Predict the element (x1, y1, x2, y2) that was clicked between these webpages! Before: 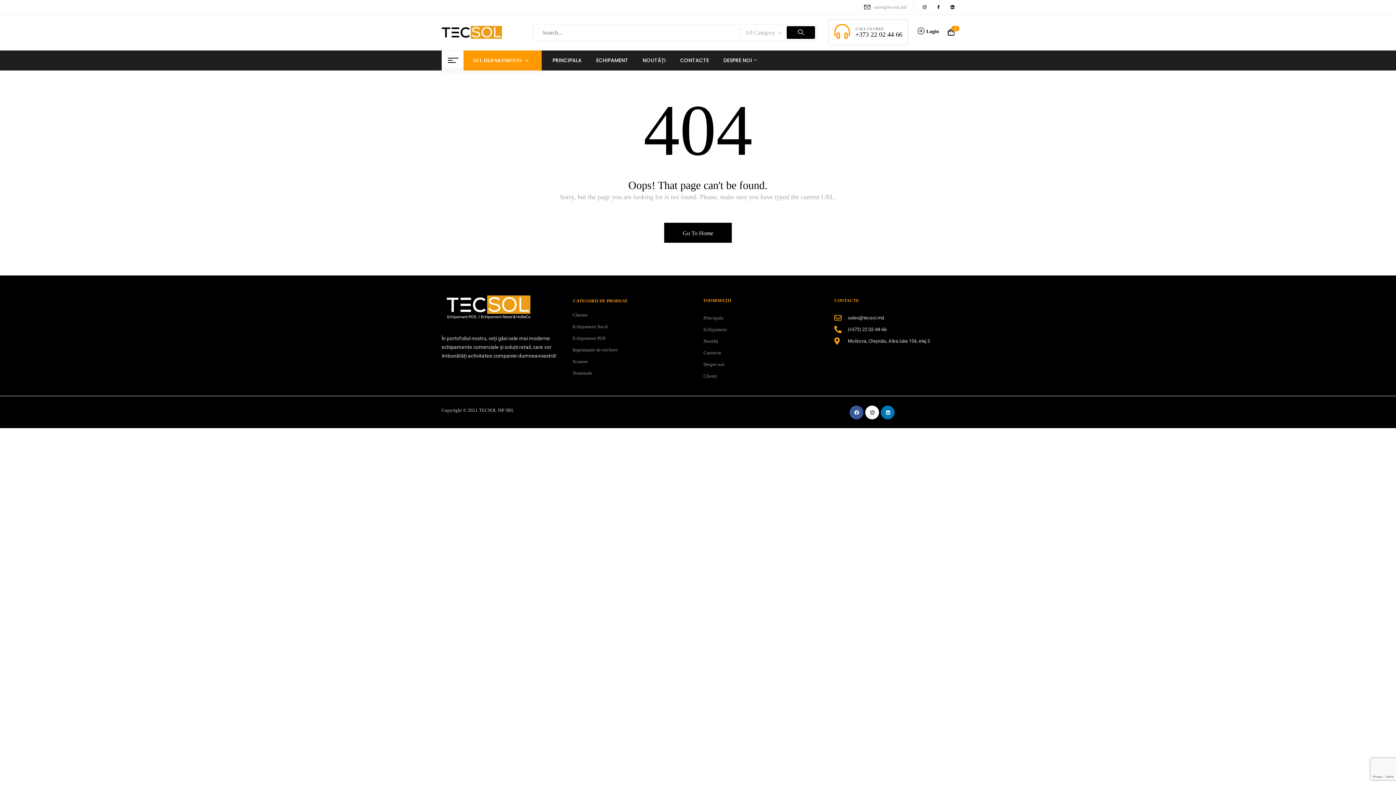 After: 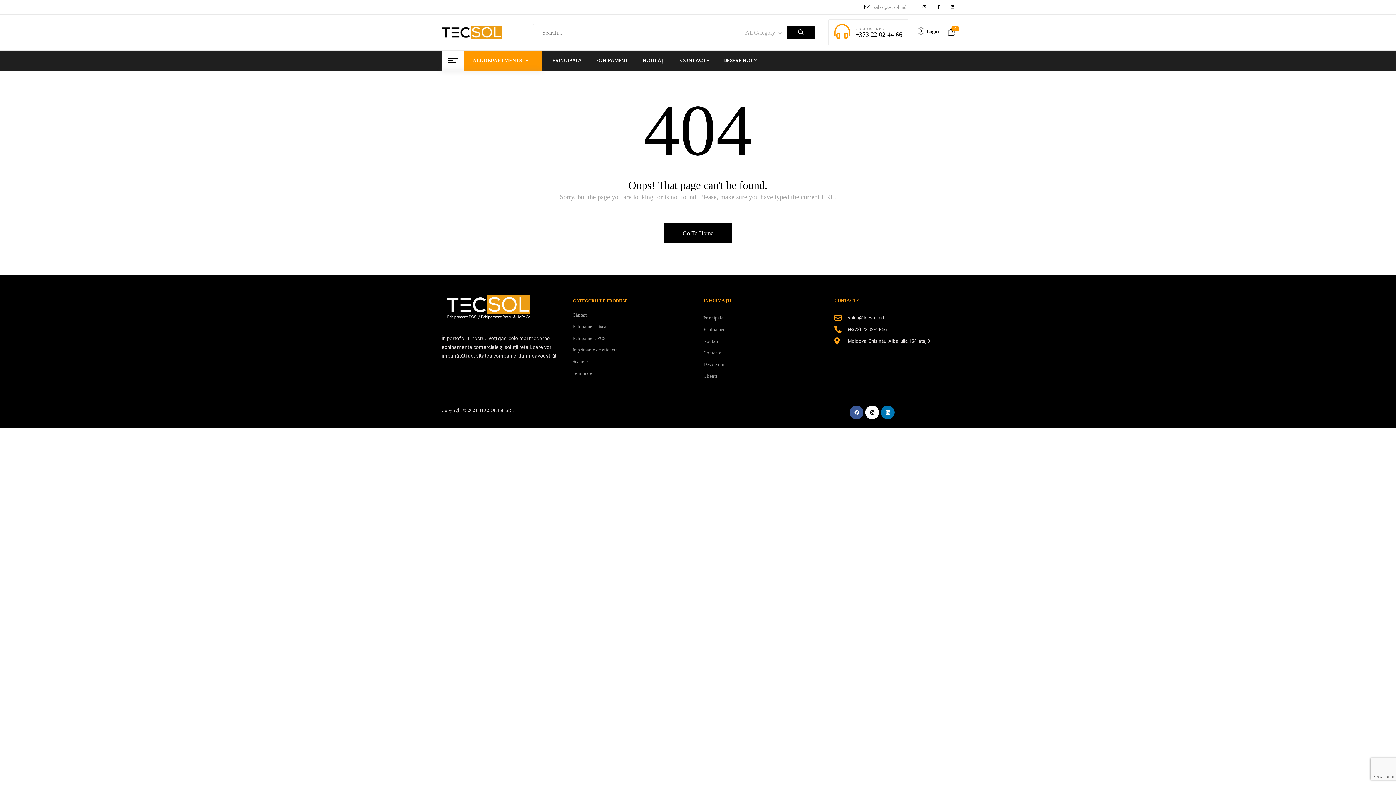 Action: label: sales@tecsol.md bbox: (834, 313, 954, 322)